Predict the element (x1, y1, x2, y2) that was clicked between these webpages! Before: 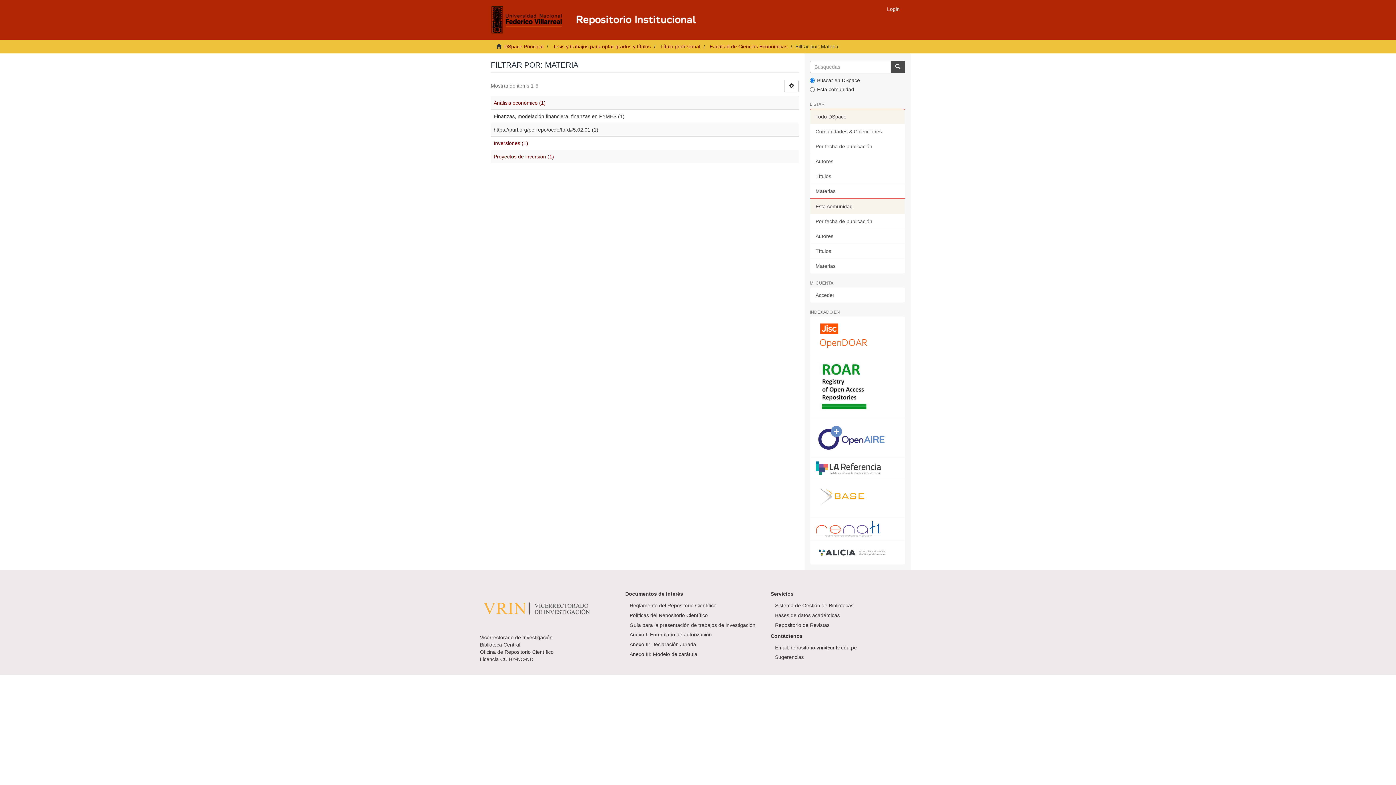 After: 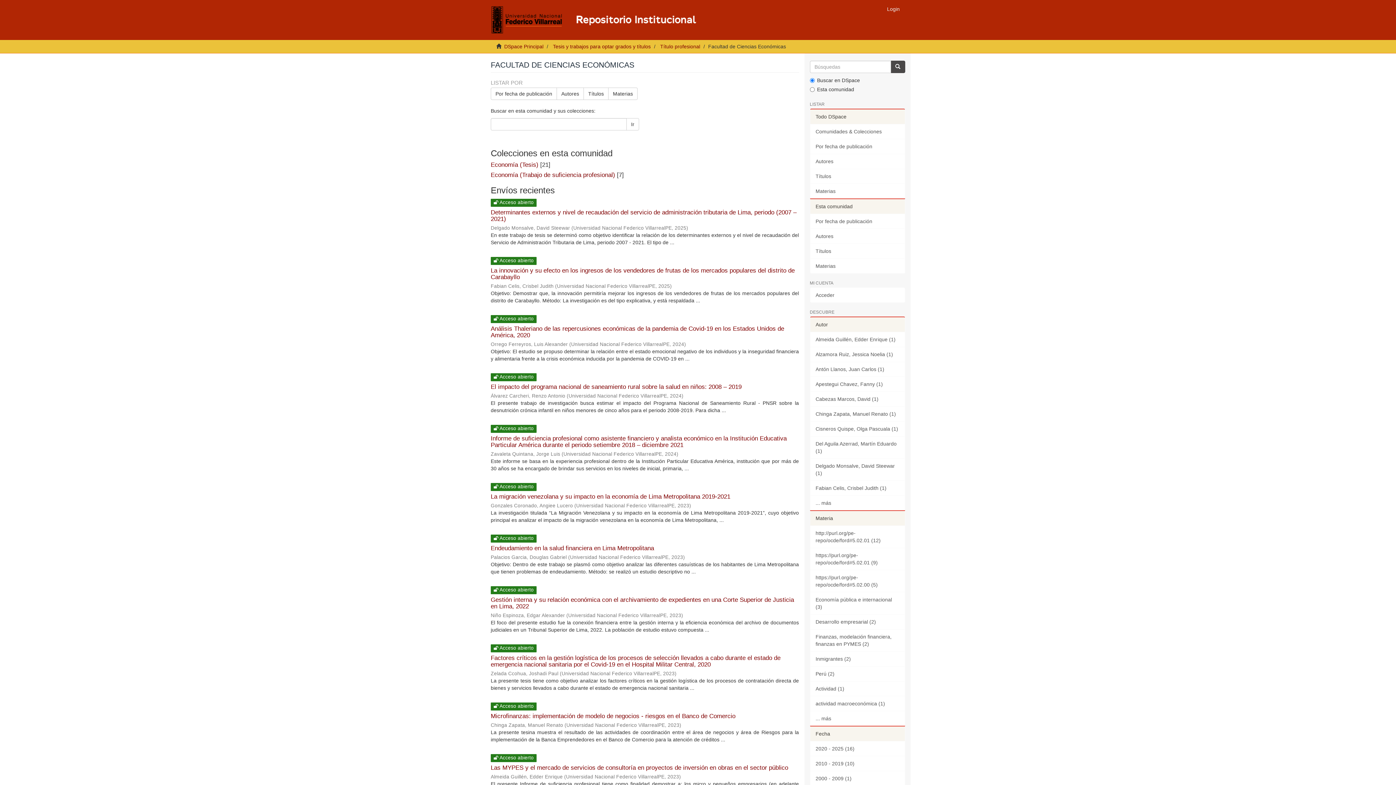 Action: bbox: (709, 43, 787, 49) label: Facultad de Ciencias Económicas